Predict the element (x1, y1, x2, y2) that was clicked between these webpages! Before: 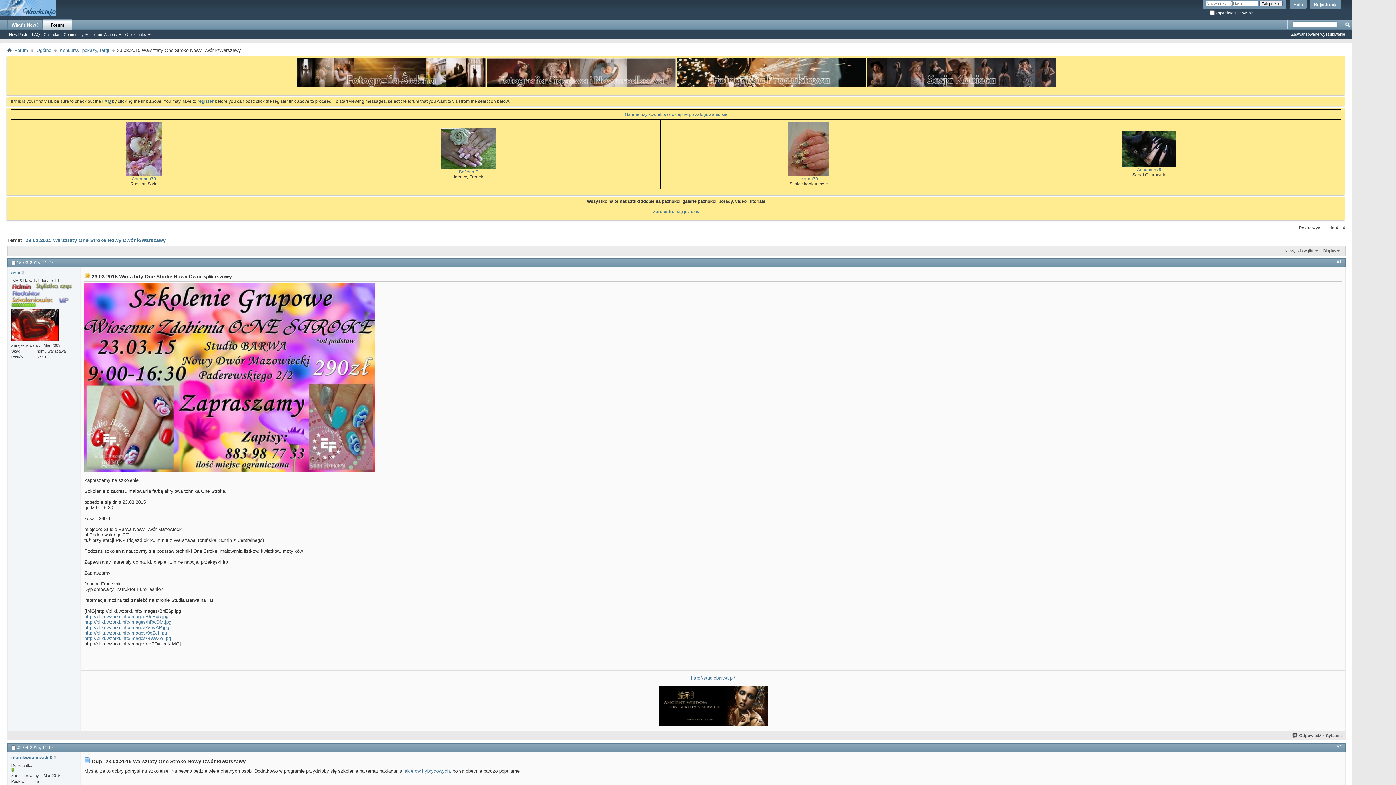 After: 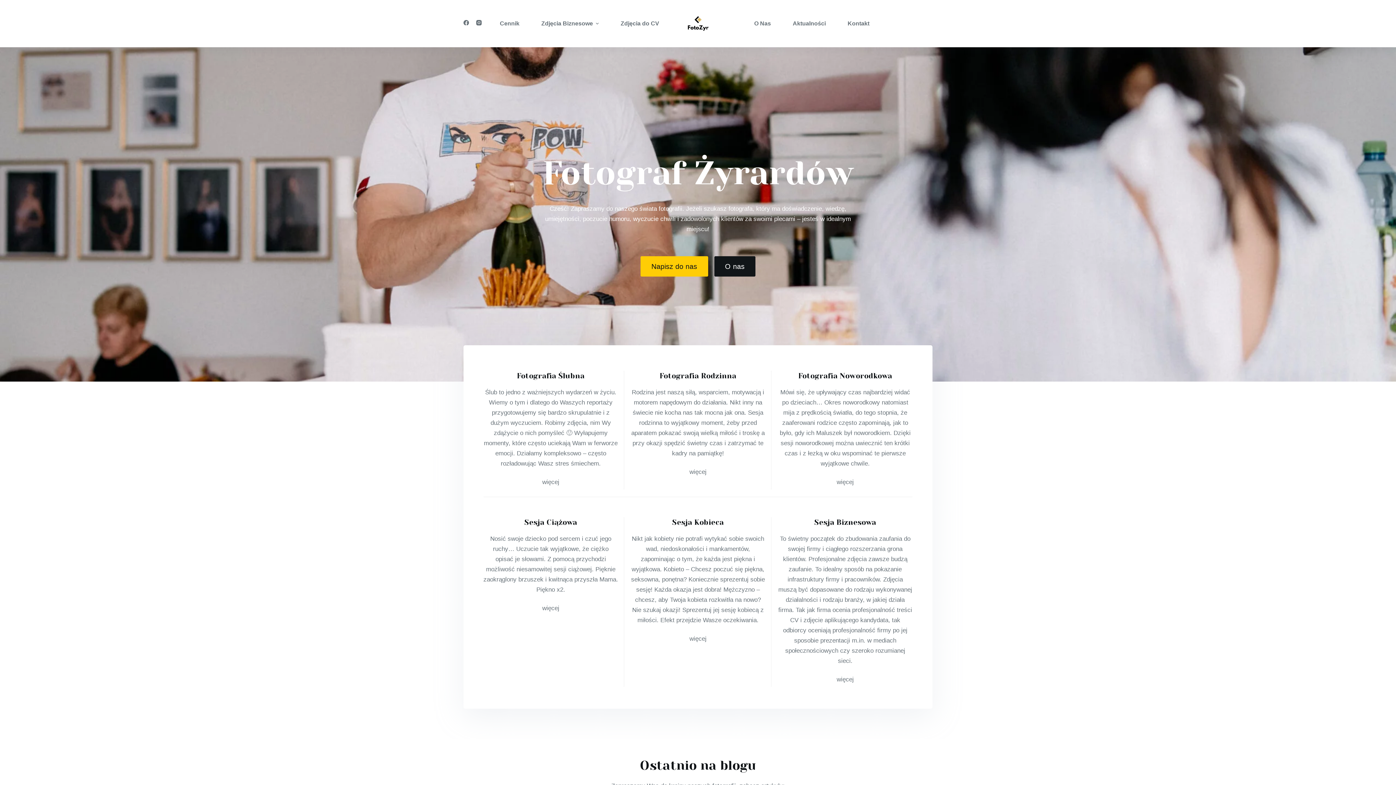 Action: bbox: (676, 83, 866, 88)